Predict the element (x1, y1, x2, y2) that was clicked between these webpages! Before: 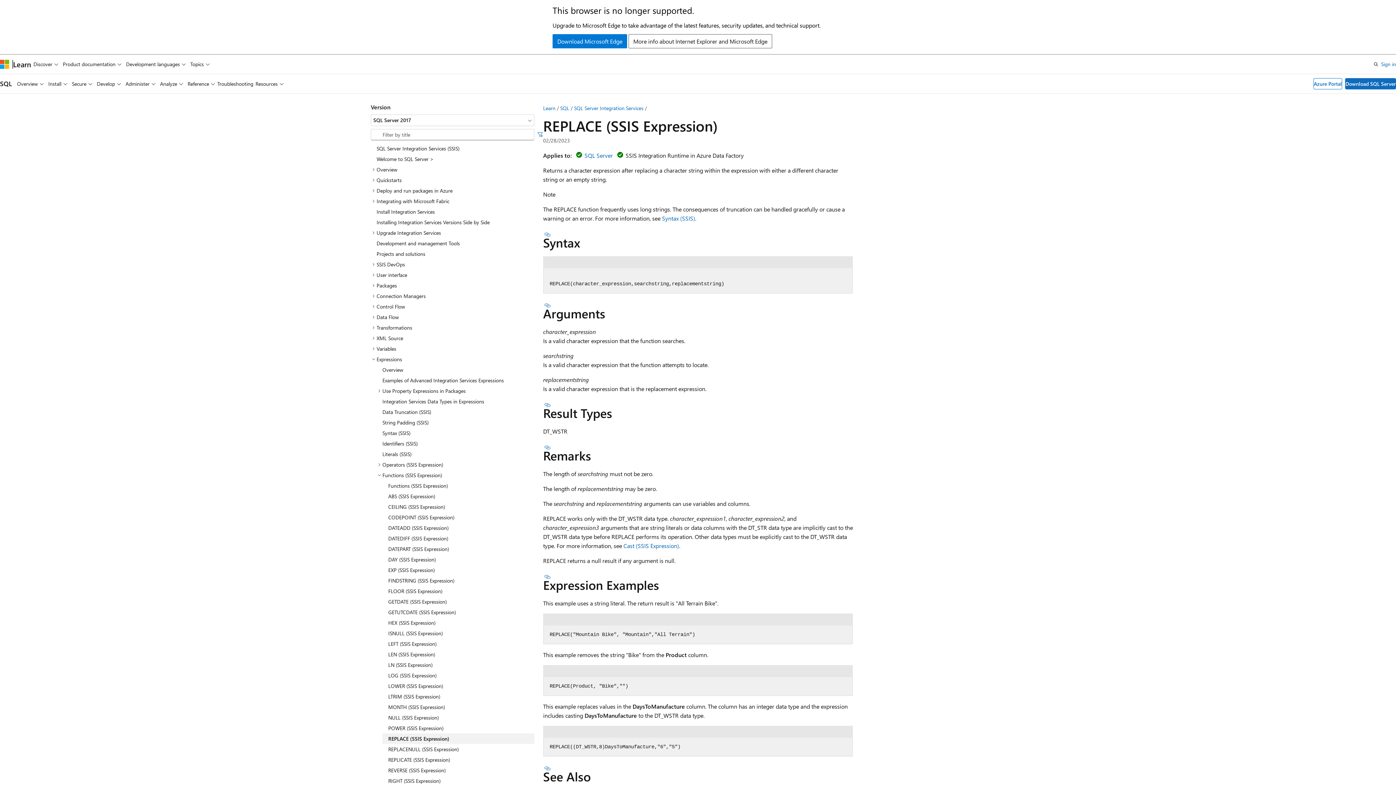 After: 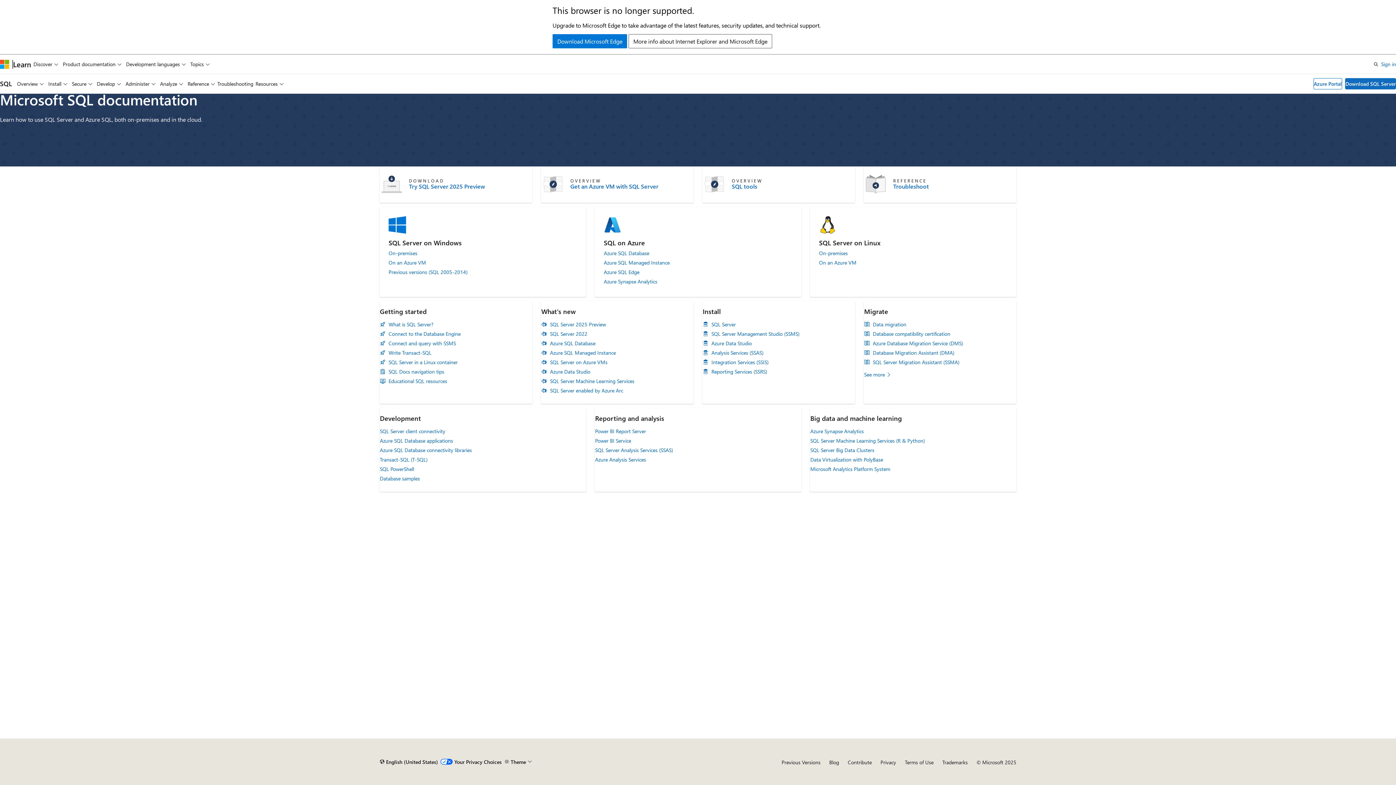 Action: label: SQL bbox: (0, 79, 12, 88)